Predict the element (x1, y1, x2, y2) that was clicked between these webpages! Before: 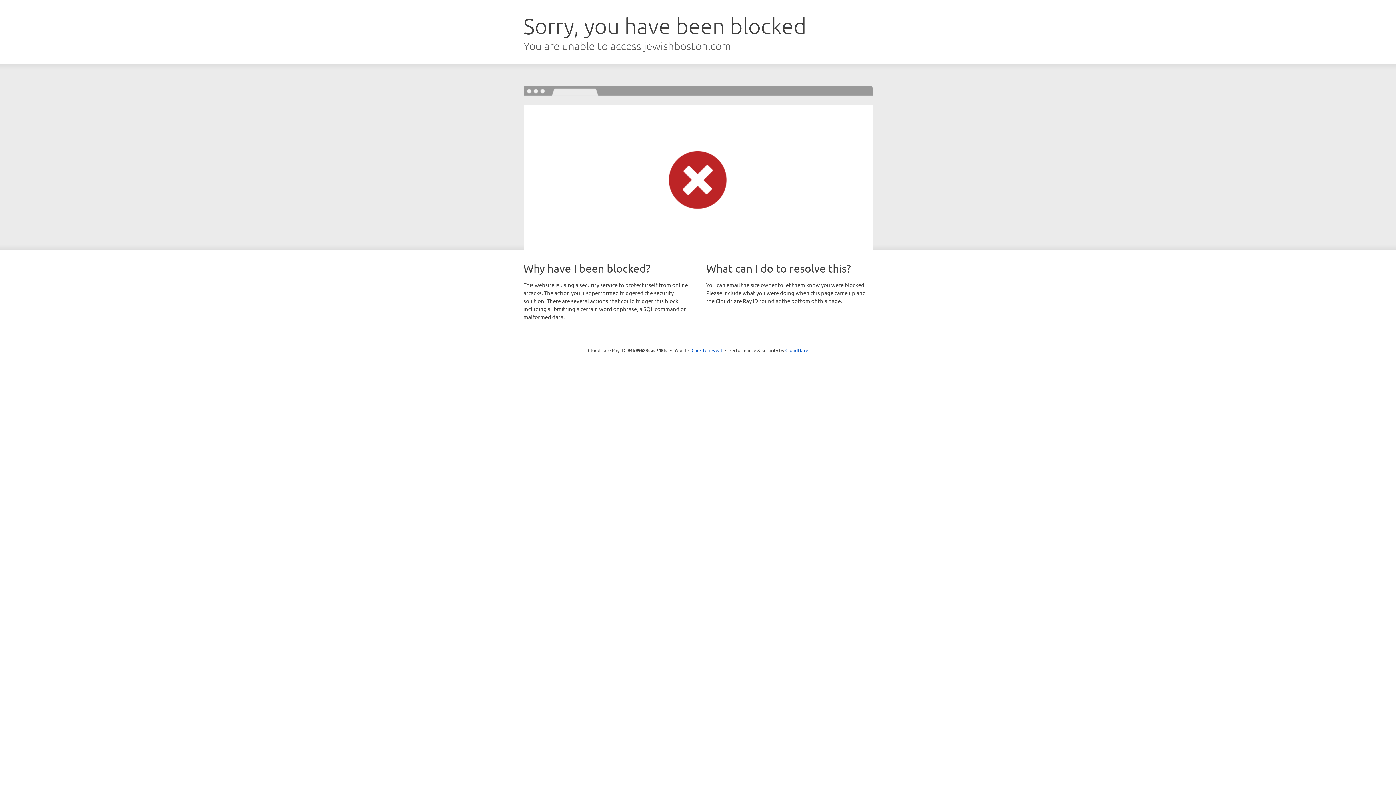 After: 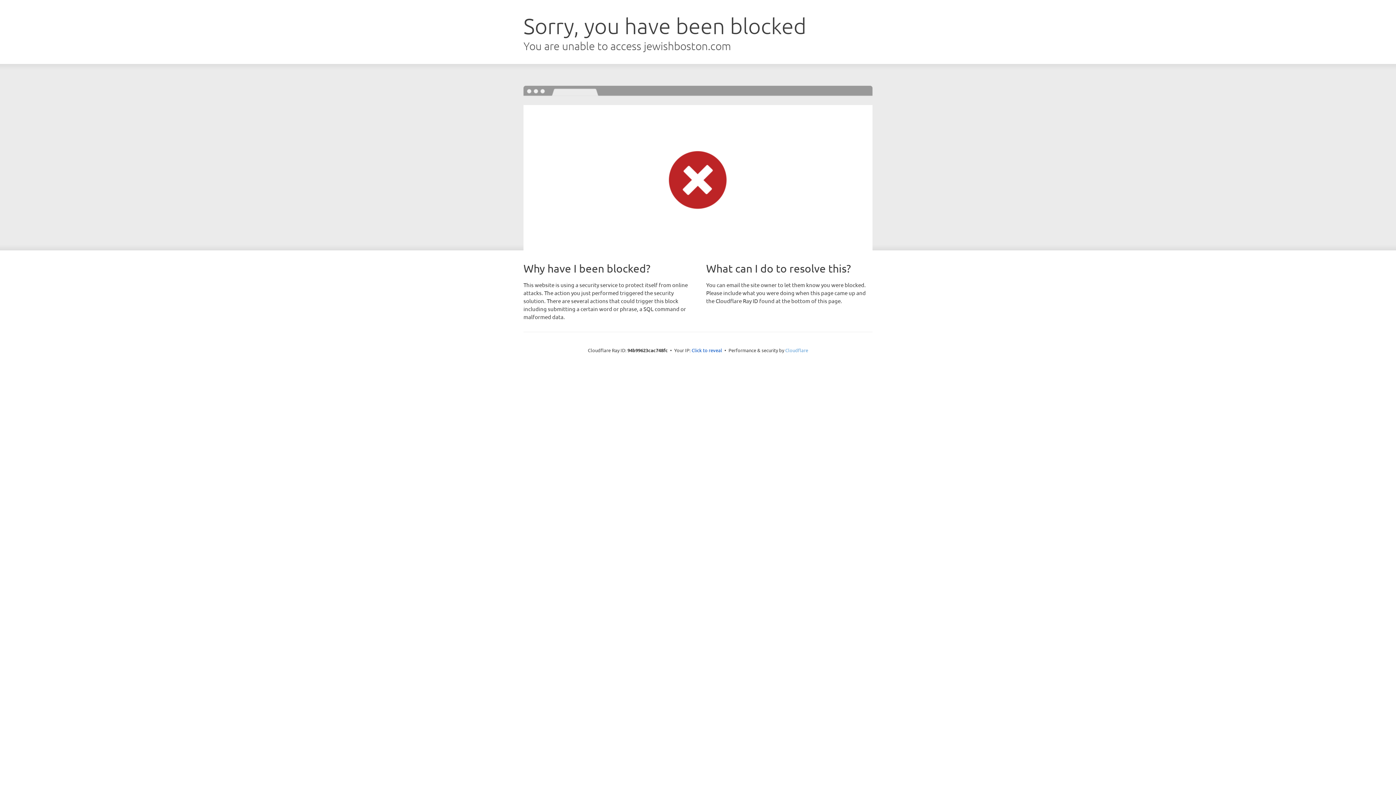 Action: label: Cloudflare bbox: (785, 347, 808, 353)